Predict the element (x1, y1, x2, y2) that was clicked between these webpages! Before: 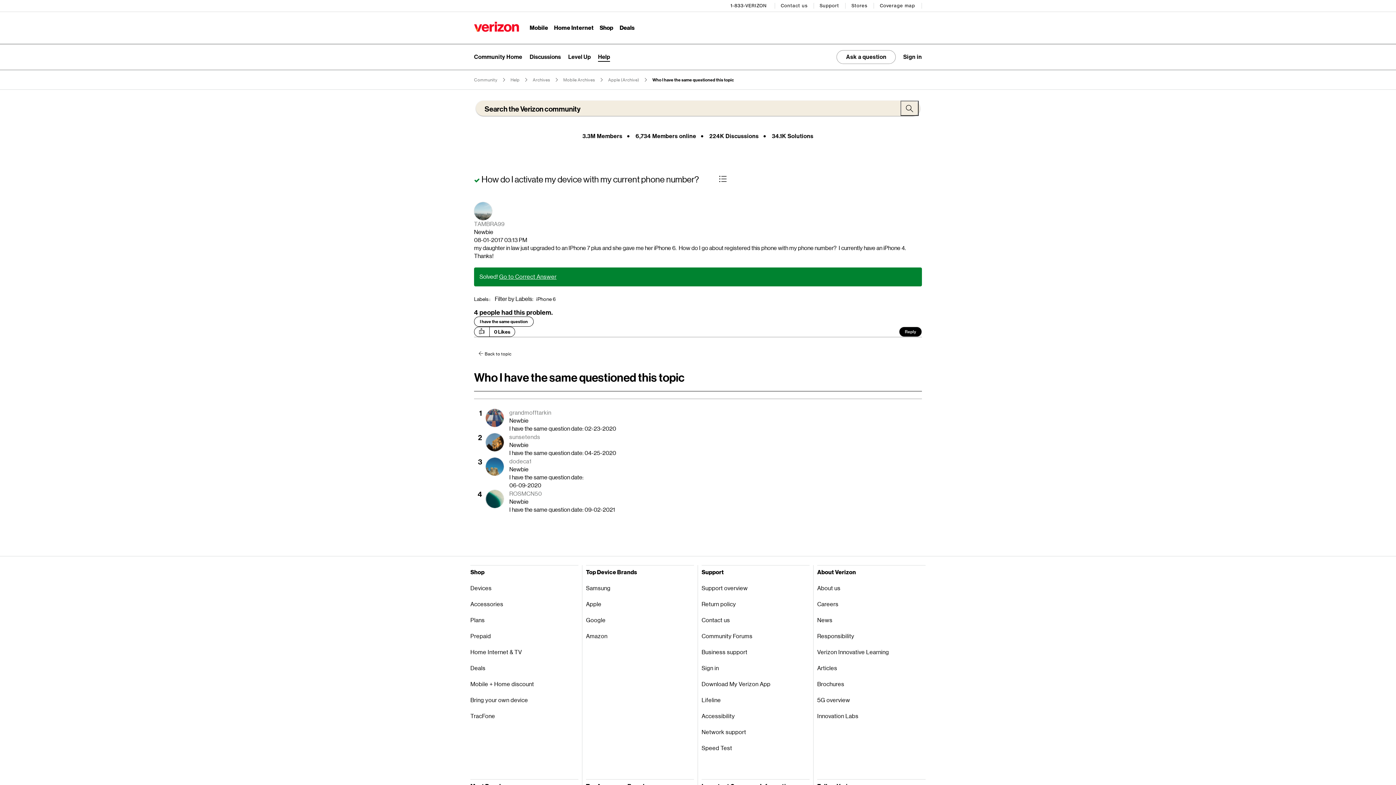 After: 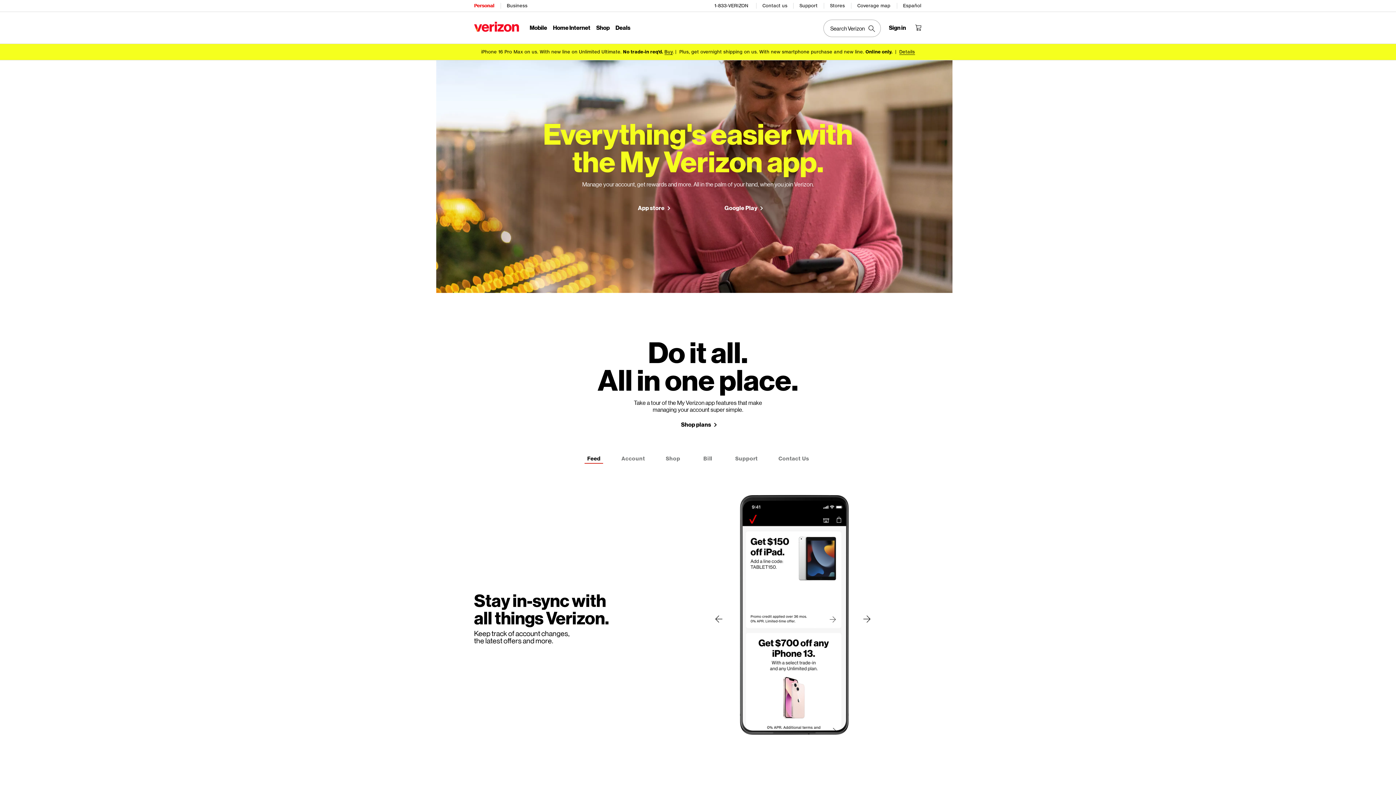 Action: bbox: (701, 676, 809, 692) label: Download My Verizon App